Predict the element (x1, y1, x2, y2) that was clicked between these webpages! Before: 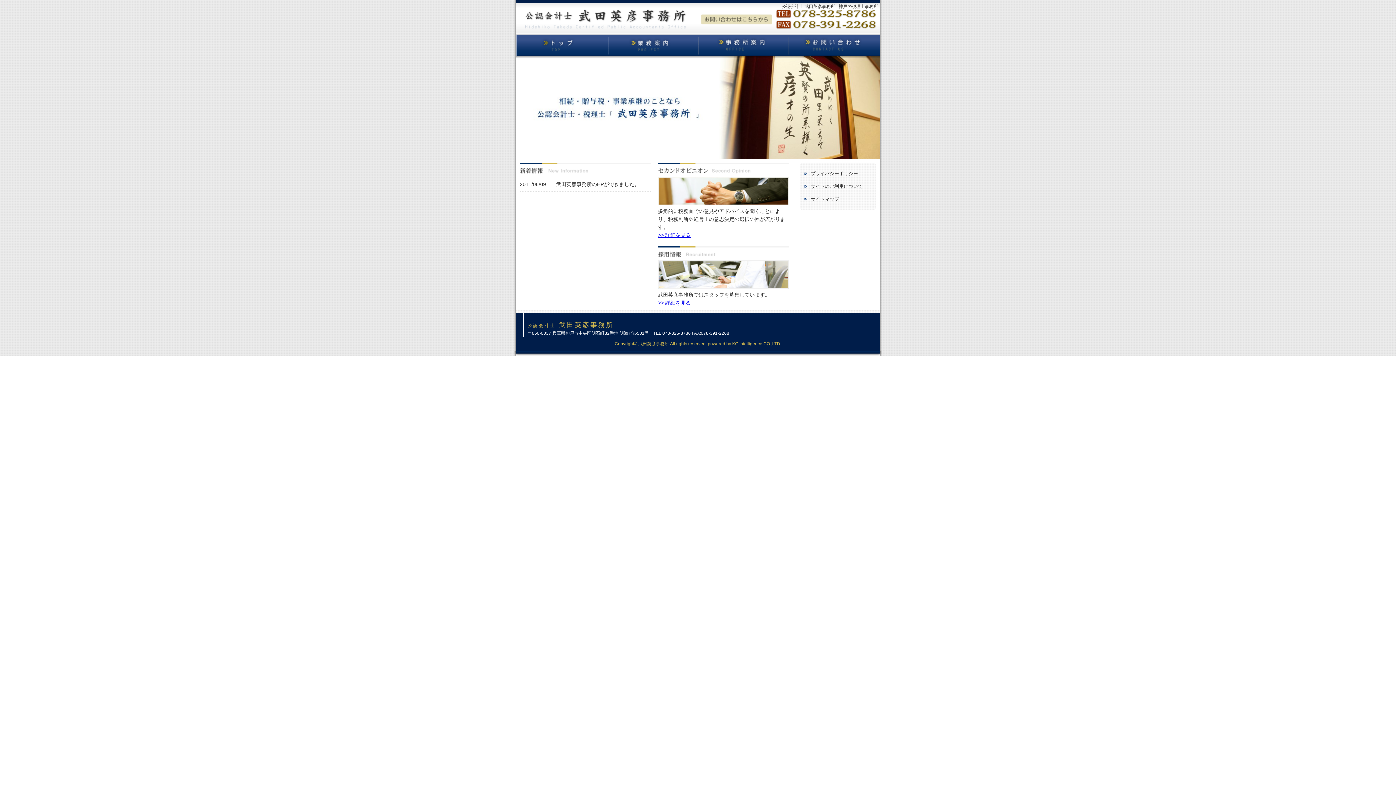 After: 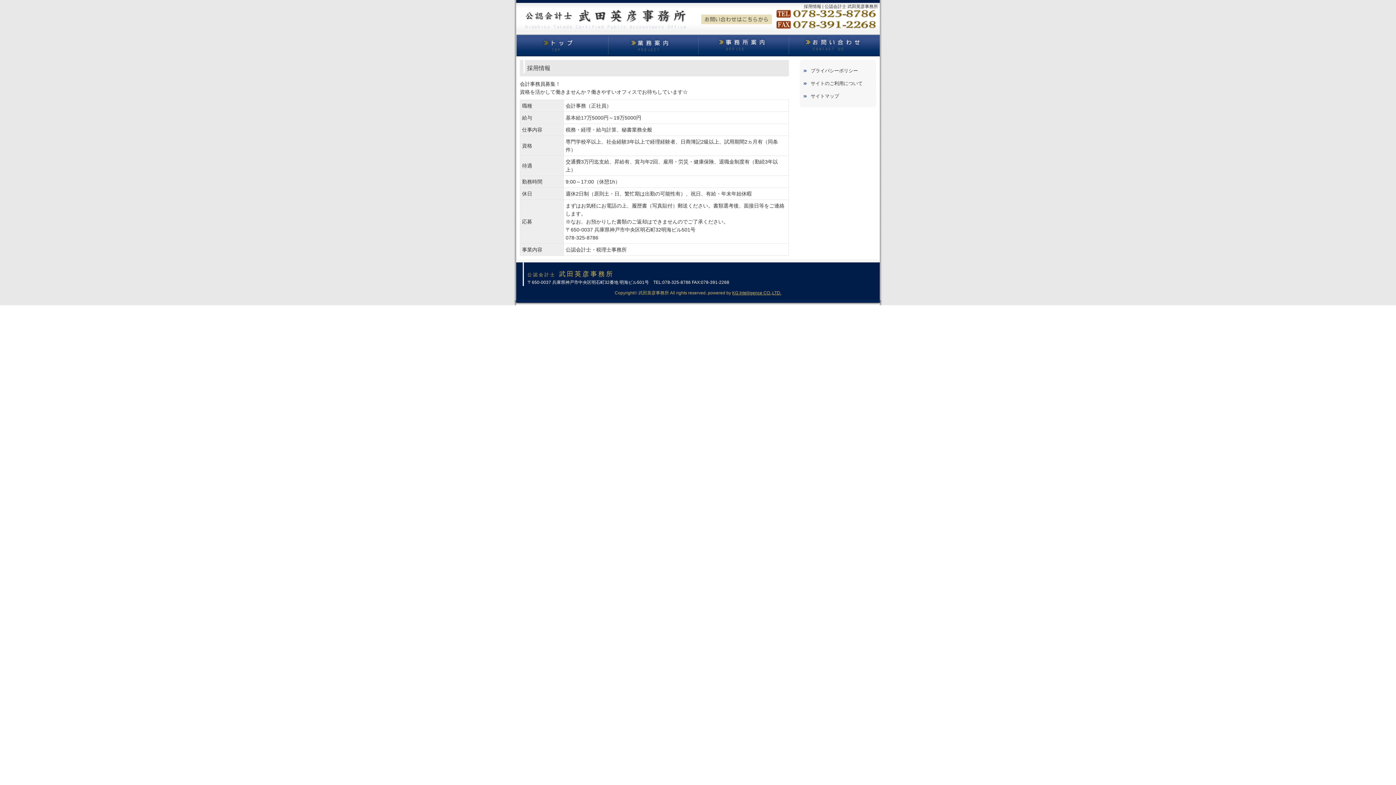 Action: label: >> 詳細を見る bbox: (658, 300, 690, 305)